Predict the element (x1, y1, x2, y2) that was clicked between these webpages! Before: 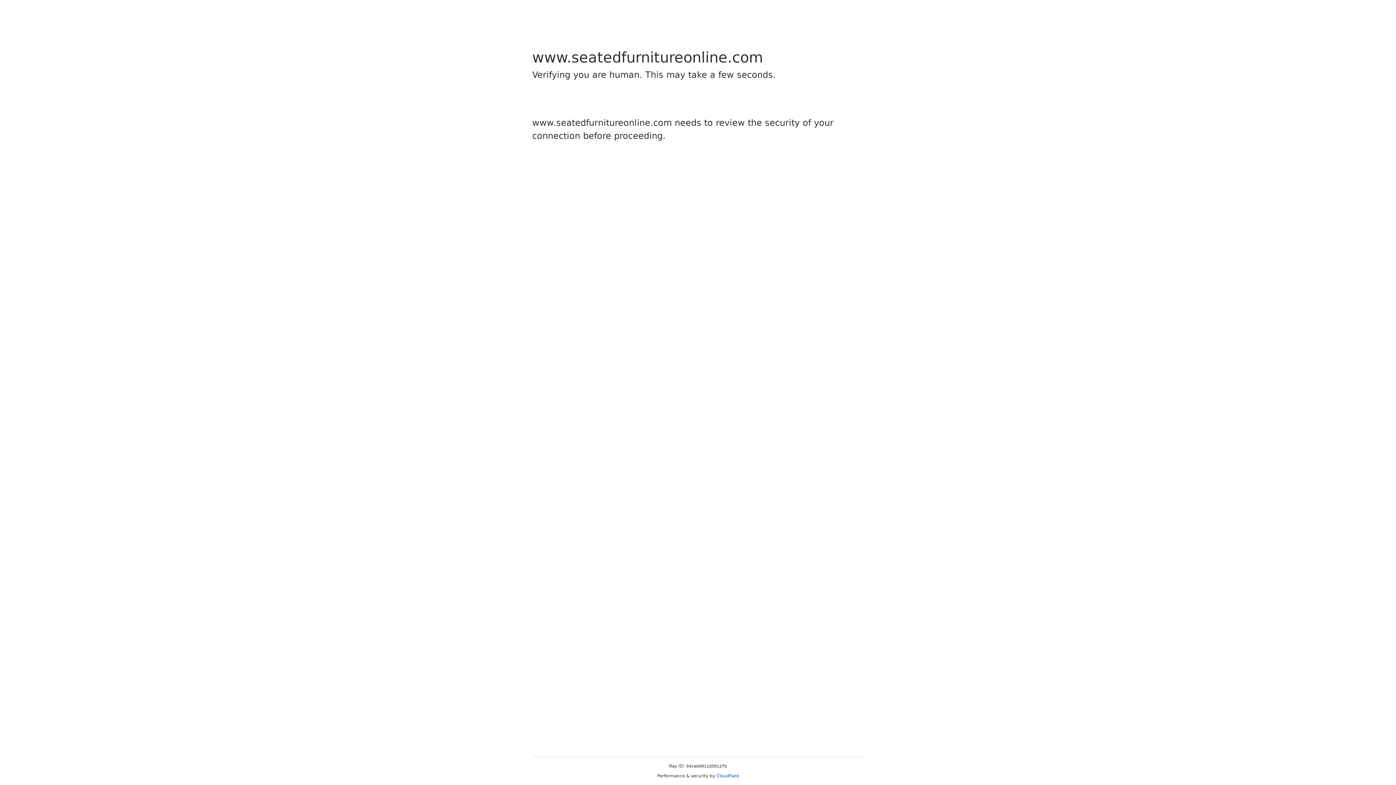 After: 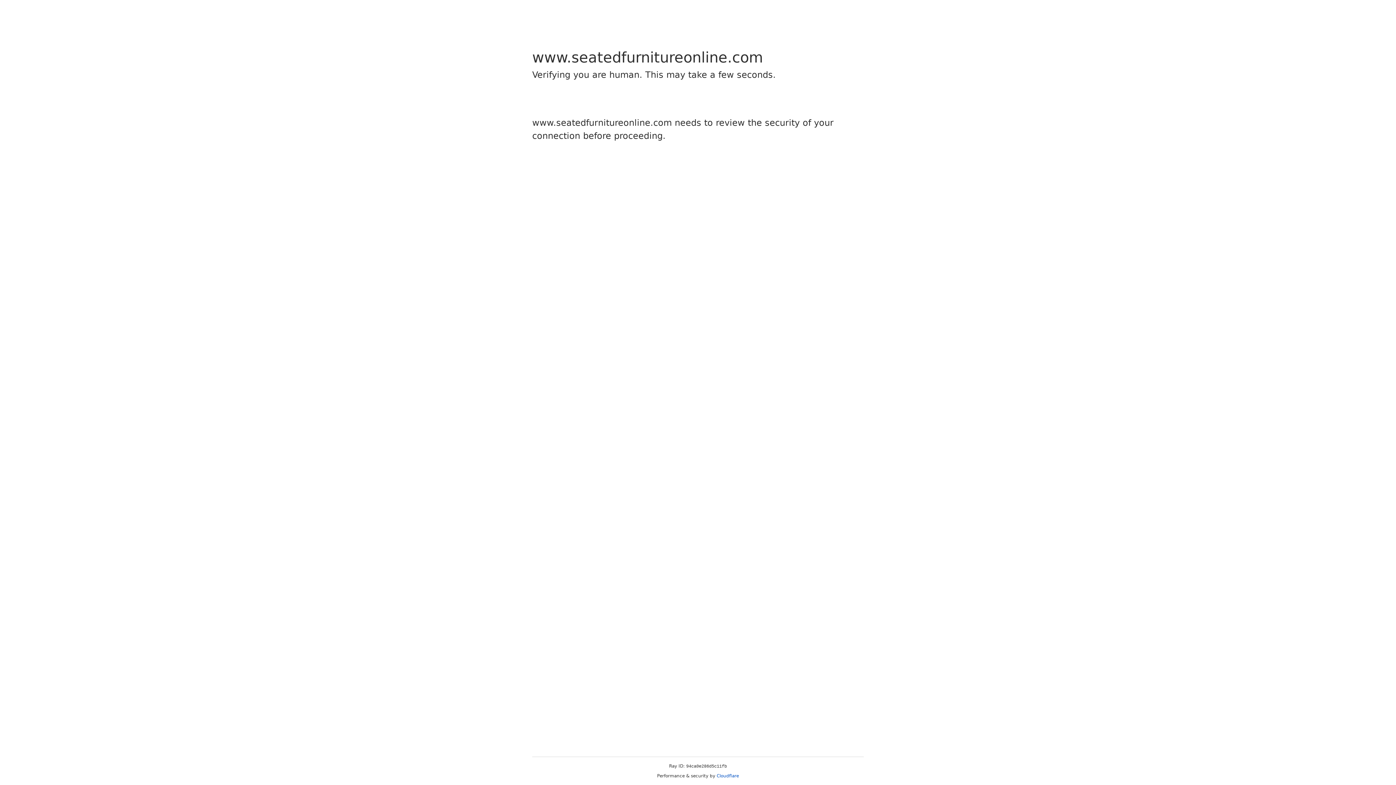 Action: label: Cloudflare bbox: (716, 773, 739, 778)